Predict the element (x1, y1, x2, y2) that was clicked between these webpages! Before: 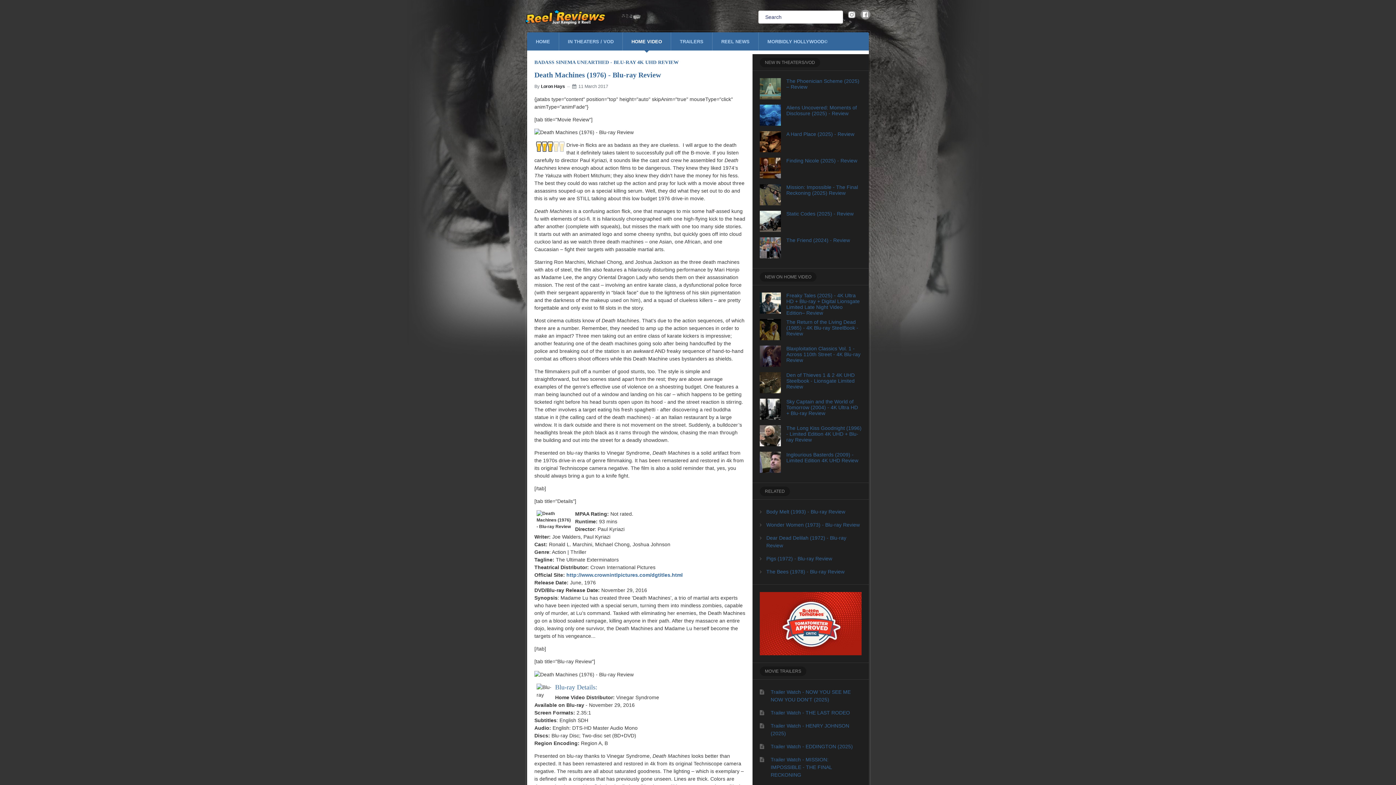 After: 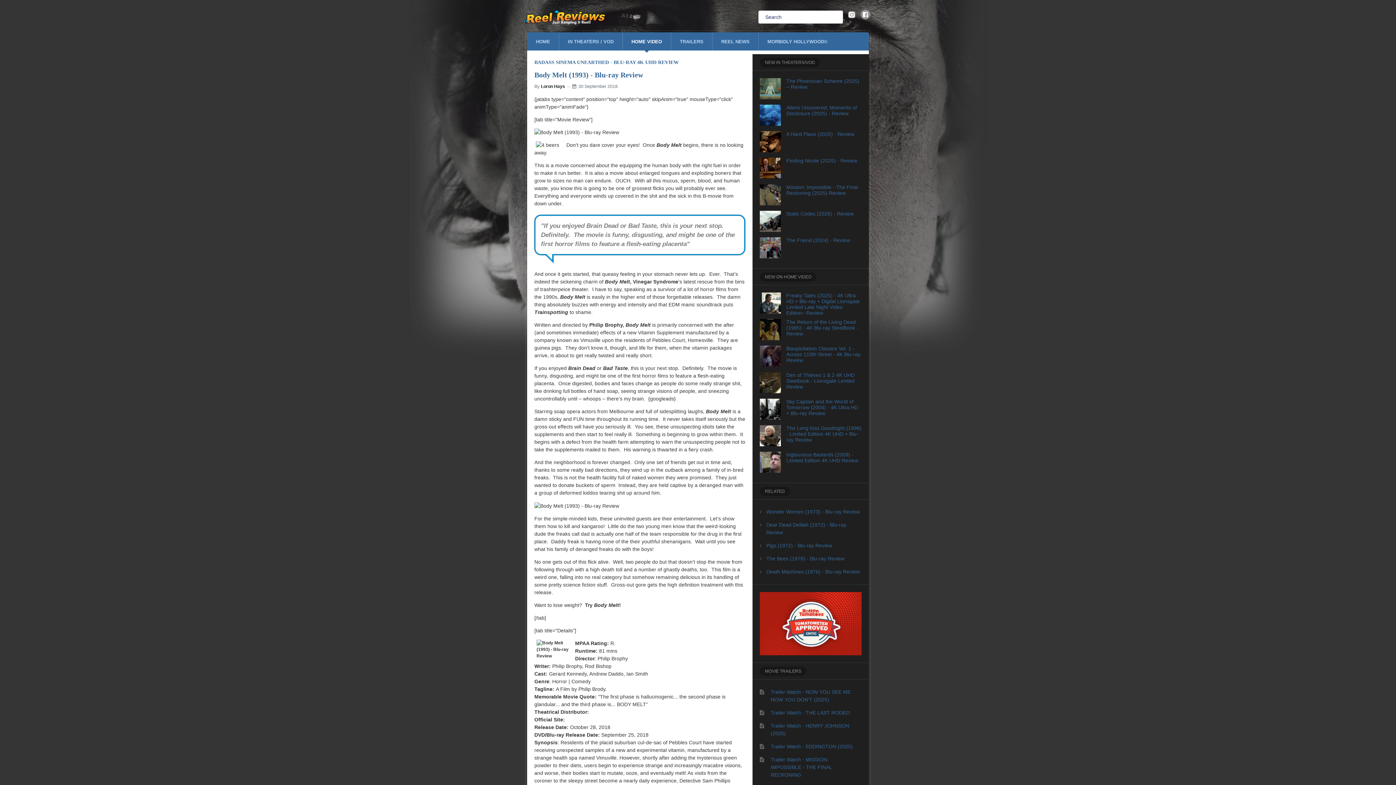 Action: bbox: (760, 507, 846, 517) label: Body Melt (1993) - Blu-ray Review